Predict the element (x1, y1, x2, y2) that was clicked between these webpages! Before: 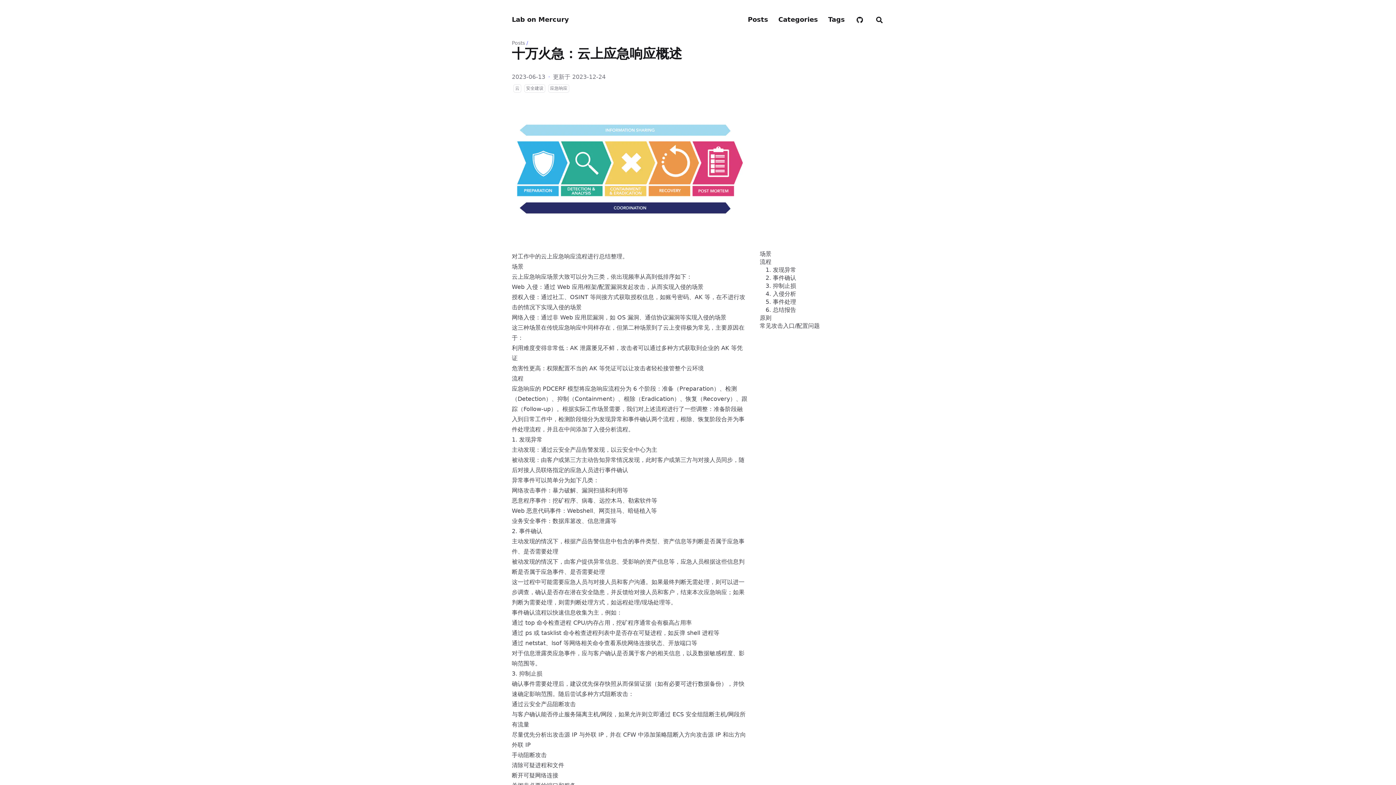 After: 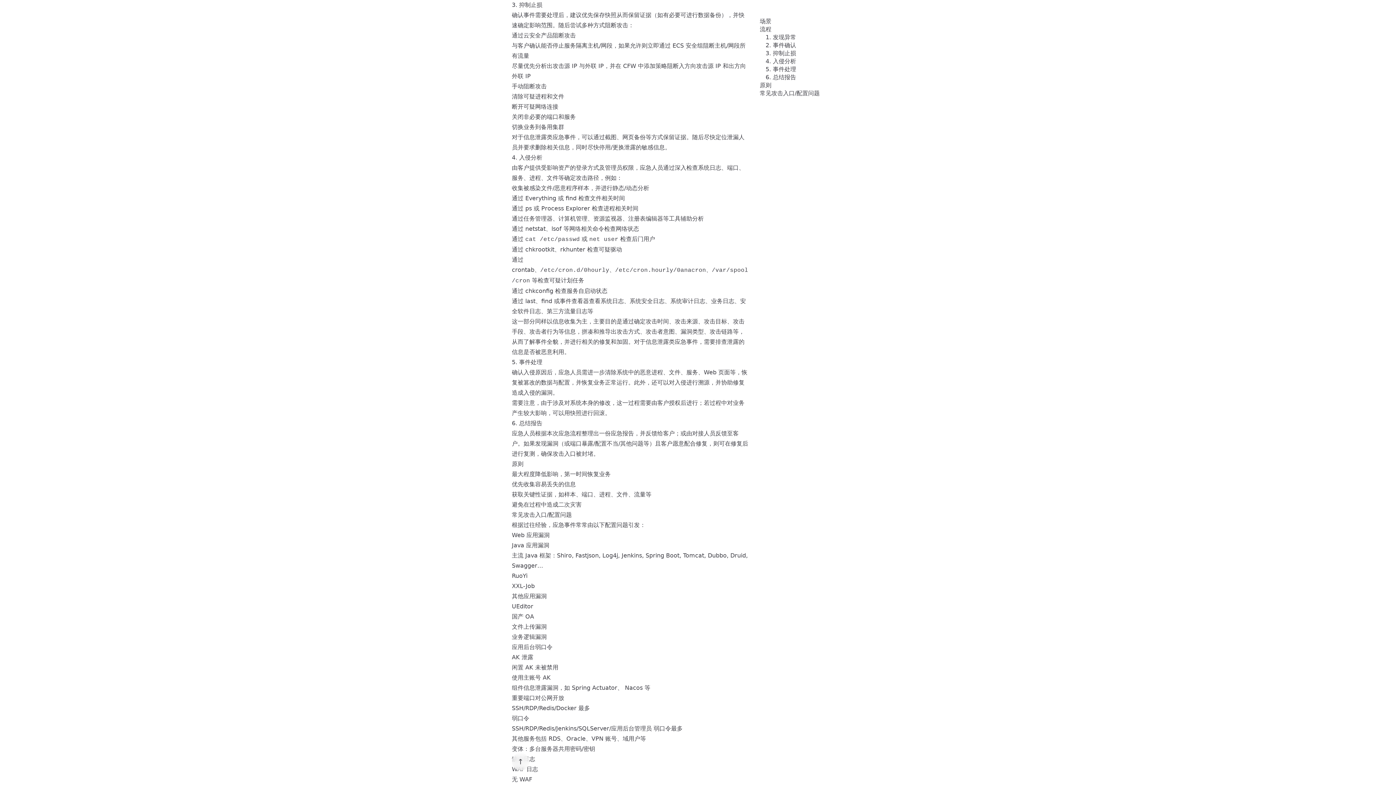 Action: bbox: (765, 282, 796, 289) label: 3. 抑制止损